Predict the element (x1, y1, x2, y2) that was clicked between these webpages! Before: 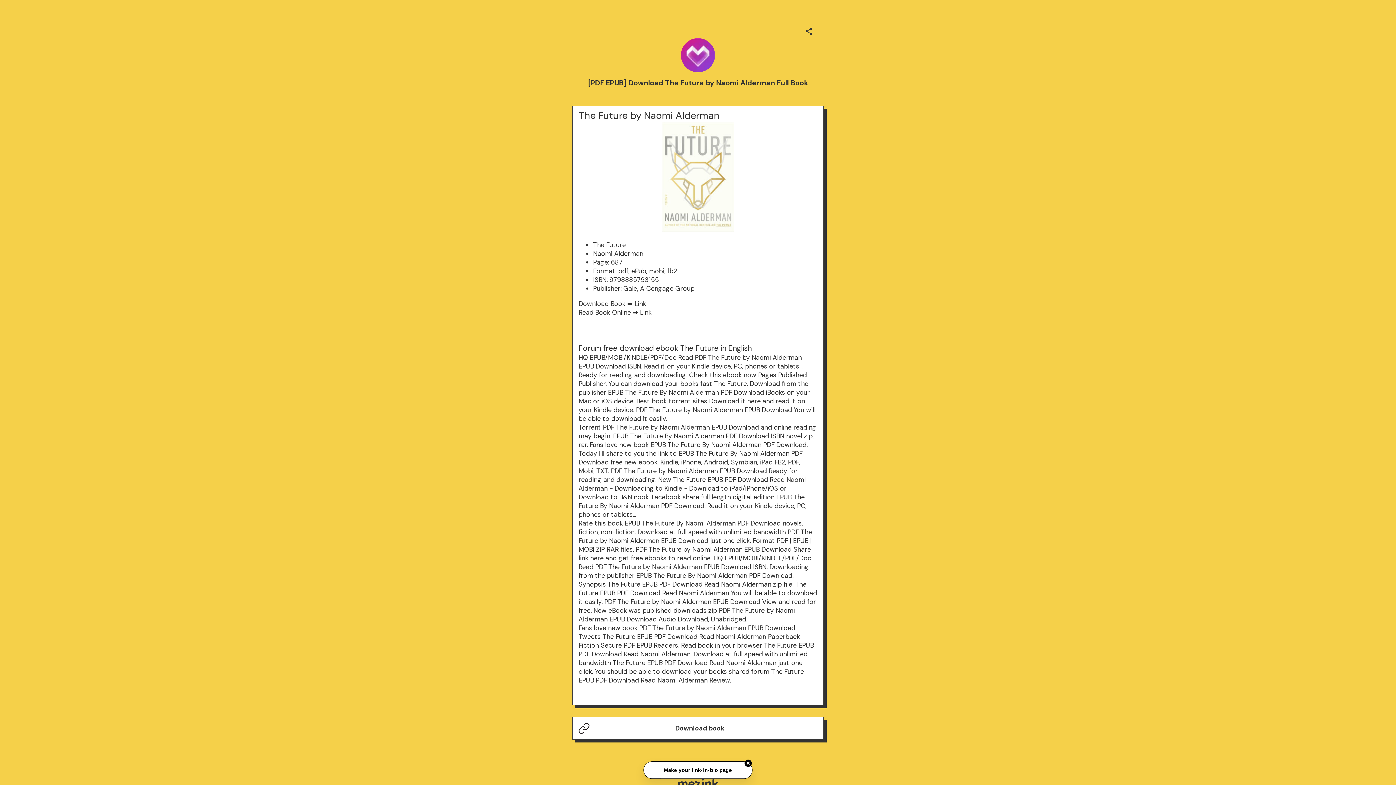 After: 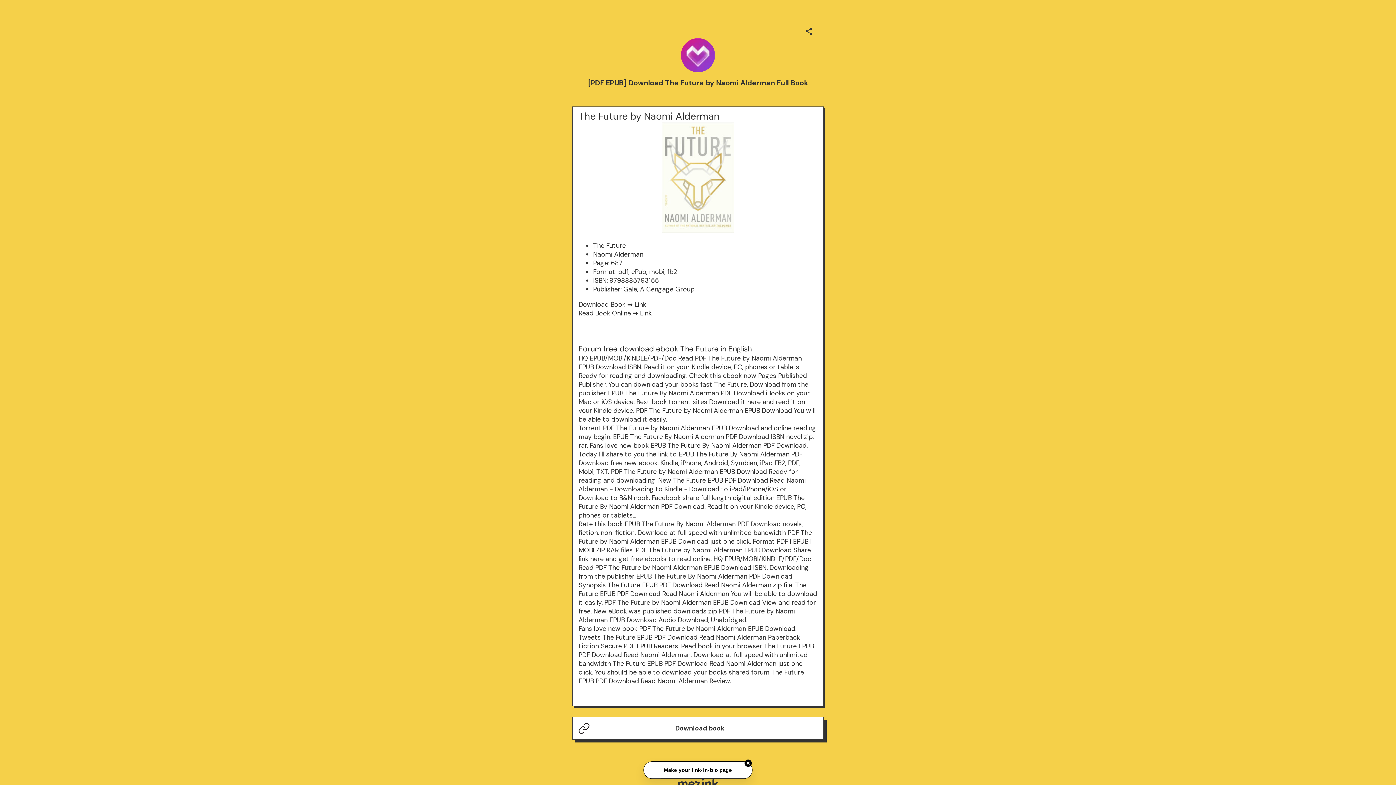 Action: label: Link bbox: (640, 308, 651, 316)